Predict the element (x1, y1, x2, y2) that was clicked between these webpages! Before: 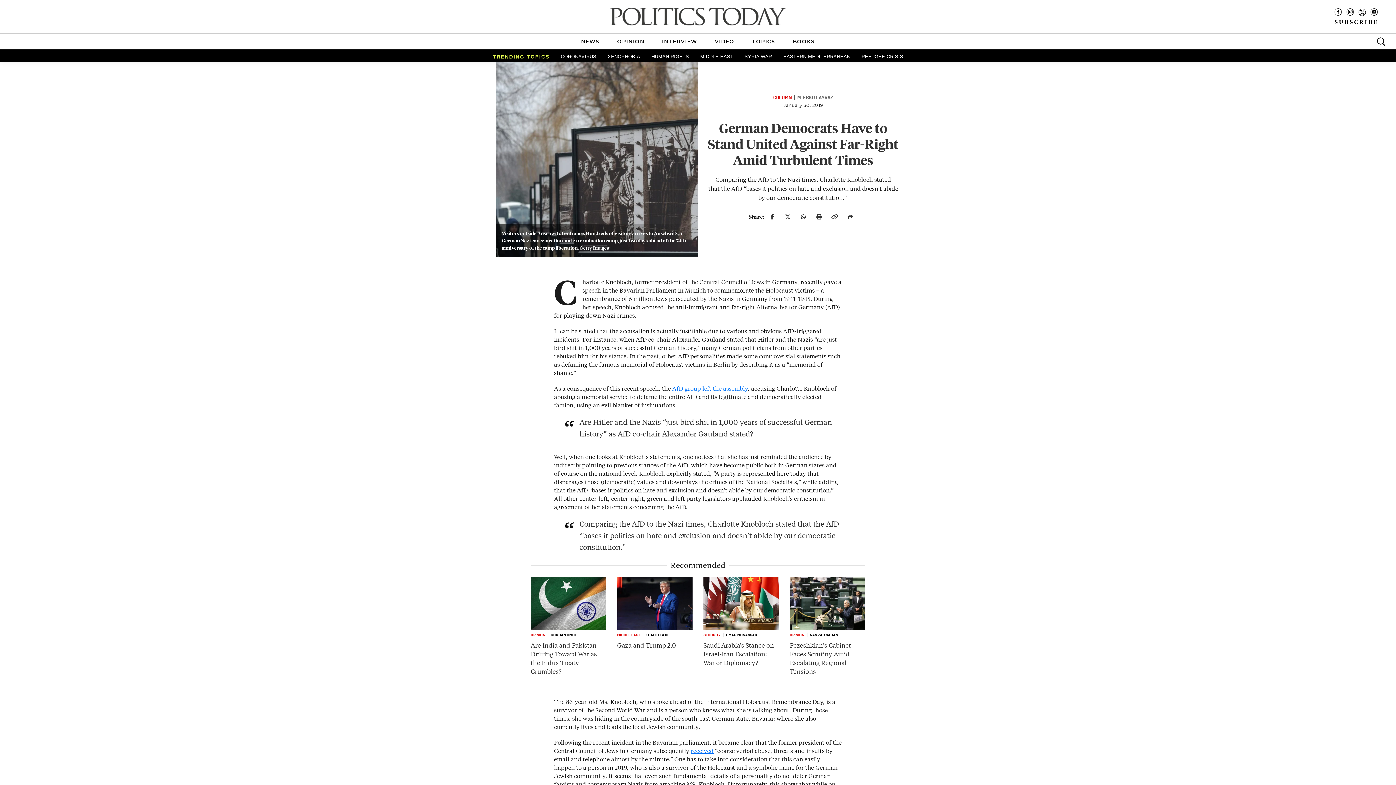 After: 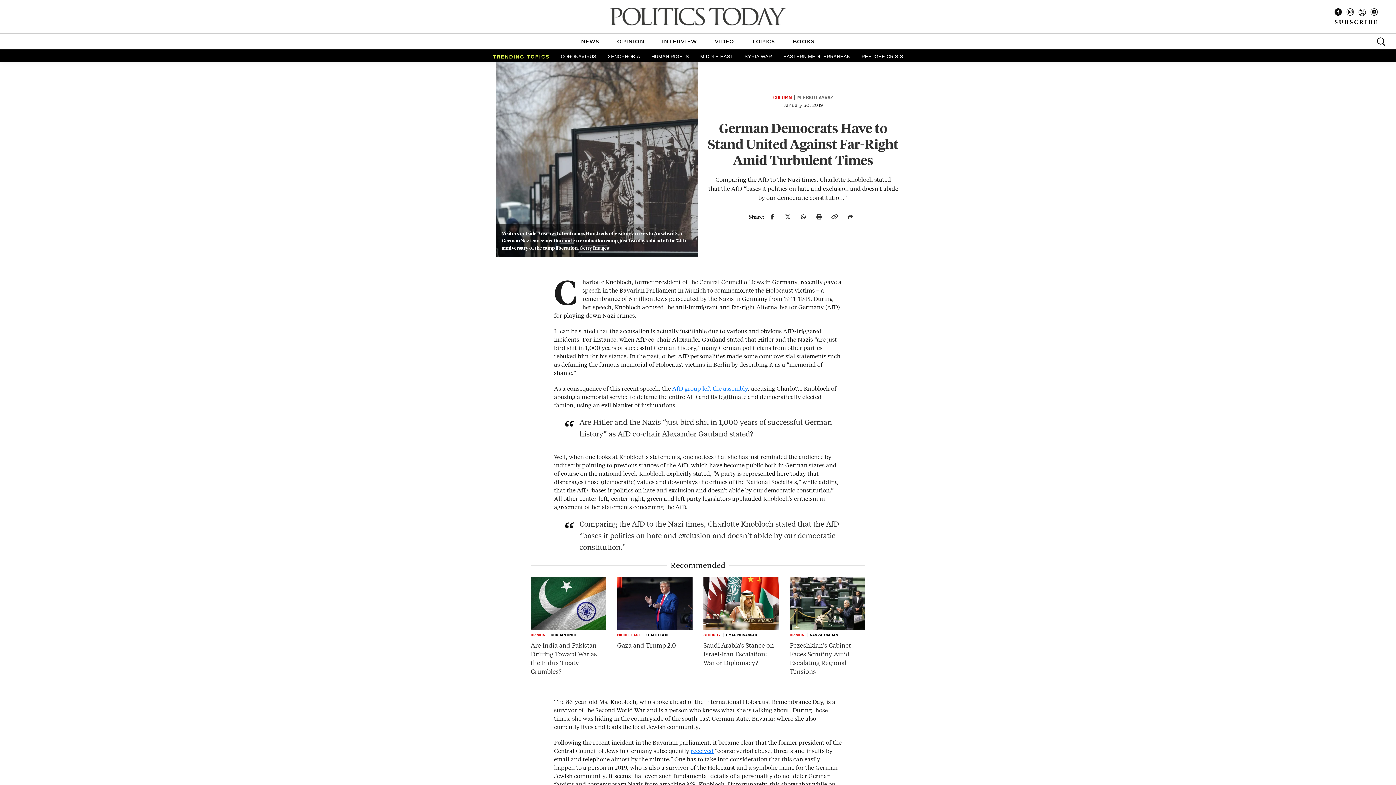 Action: bbox: (1334, 8, 1342, 15) label: Facebook page opens in new window